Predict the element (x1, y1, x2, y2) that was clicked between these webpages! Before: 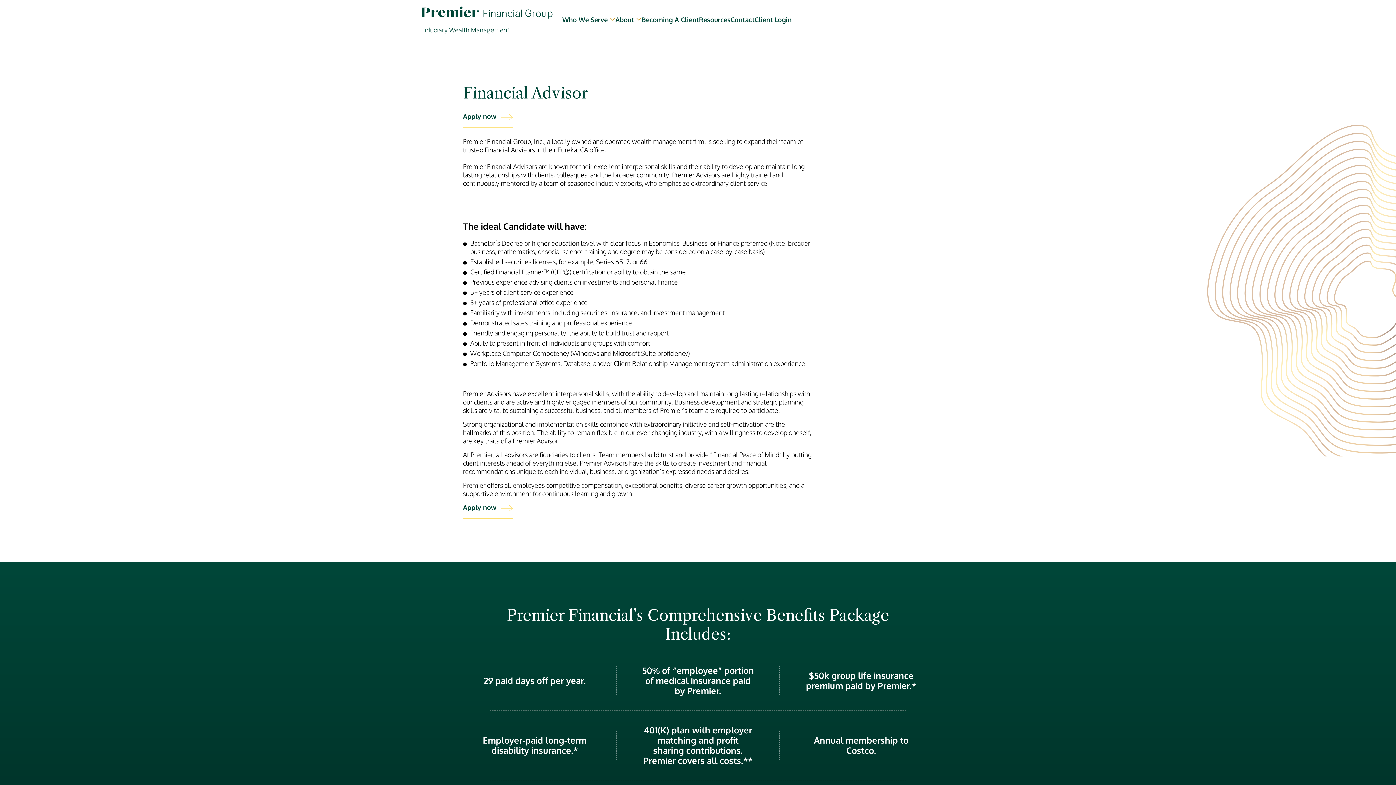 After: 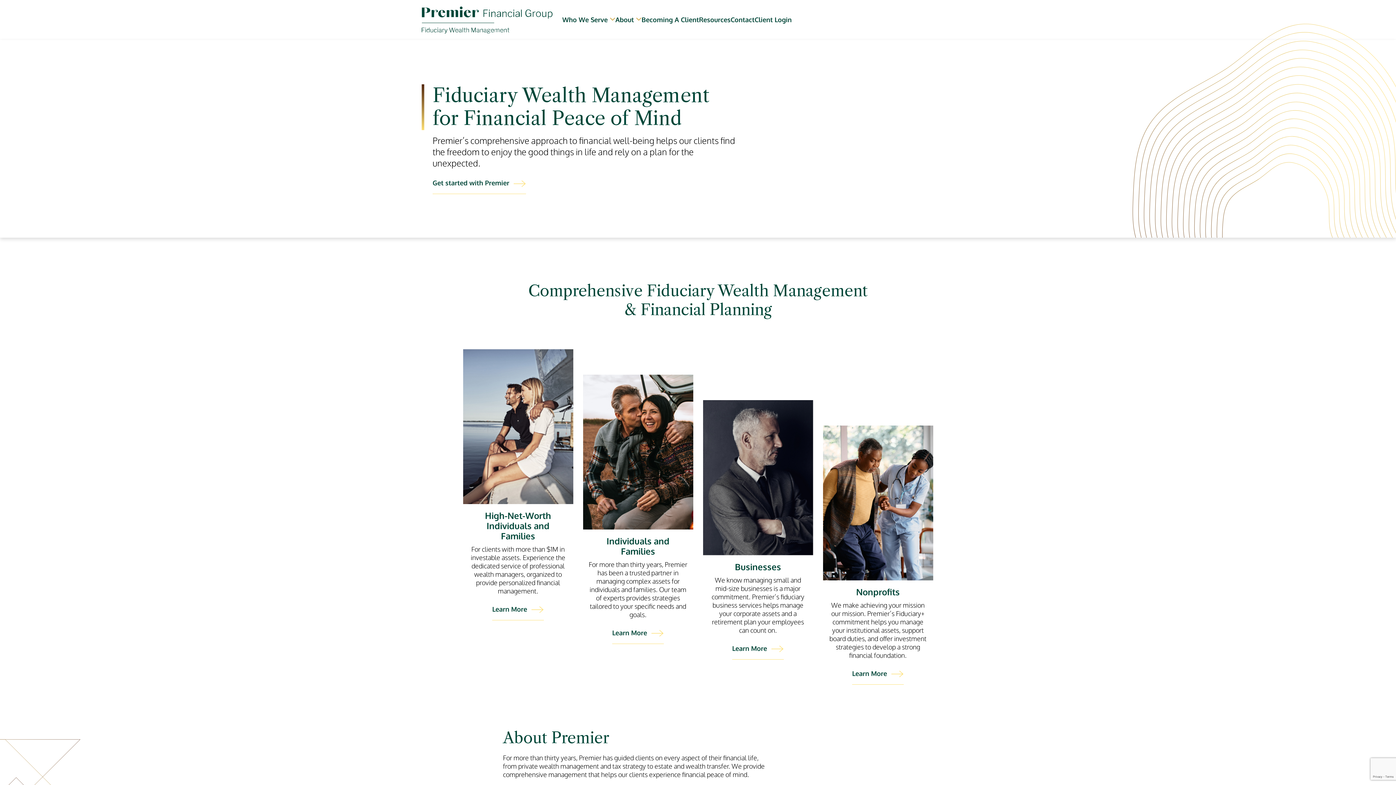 Action: bbox: (421, 6, 552, 33)